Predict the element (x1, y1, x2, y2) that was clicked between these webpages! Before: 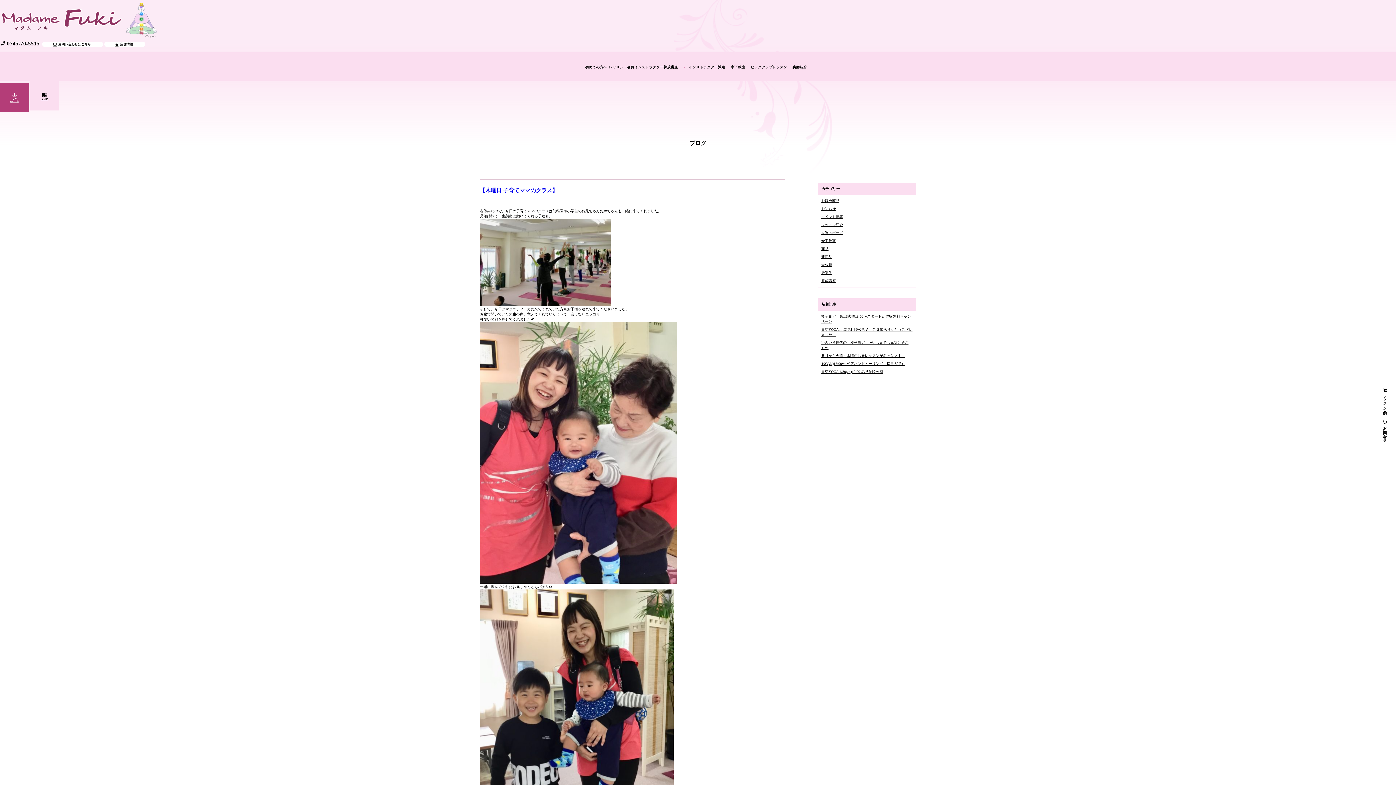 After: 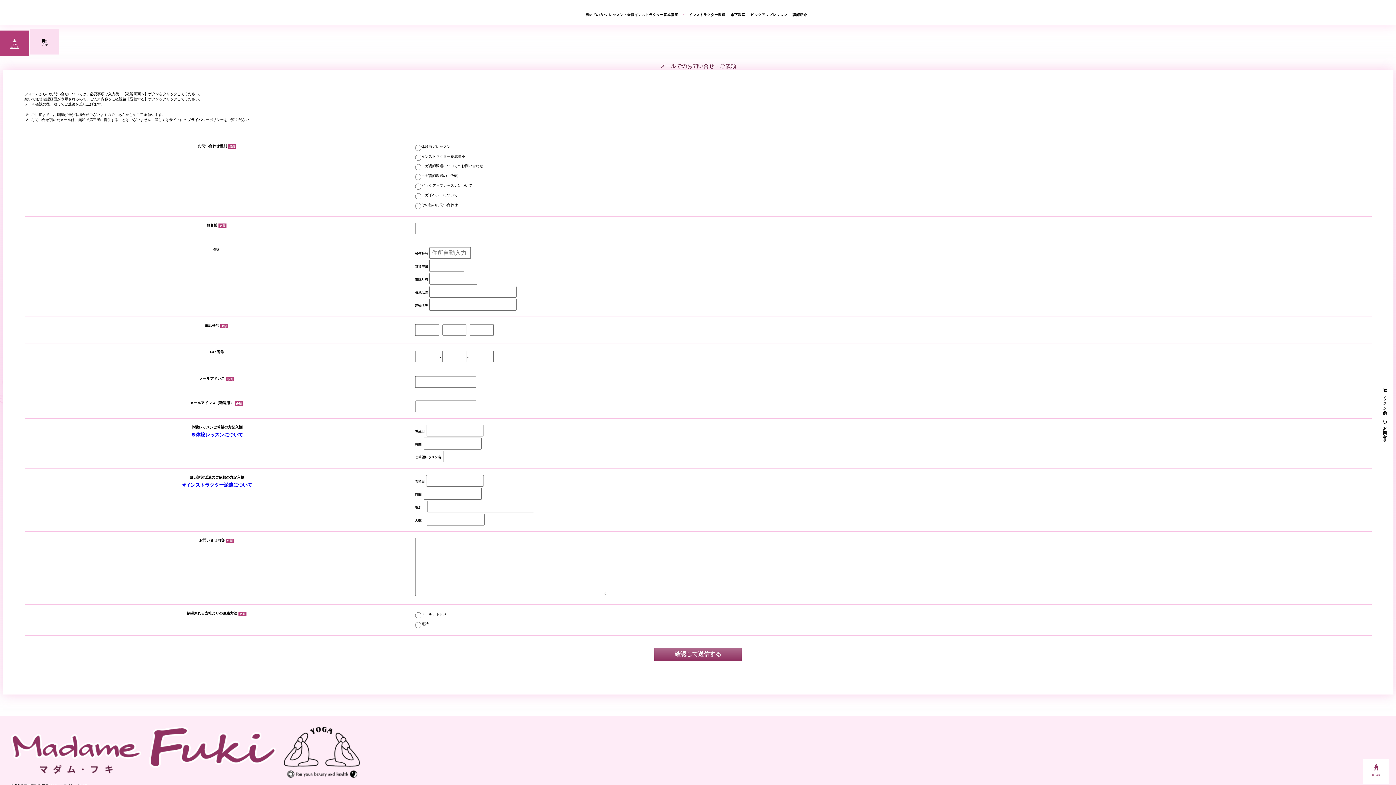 Action: label: お問い合わせはこちら bbox: (42, 41, 103, 46)